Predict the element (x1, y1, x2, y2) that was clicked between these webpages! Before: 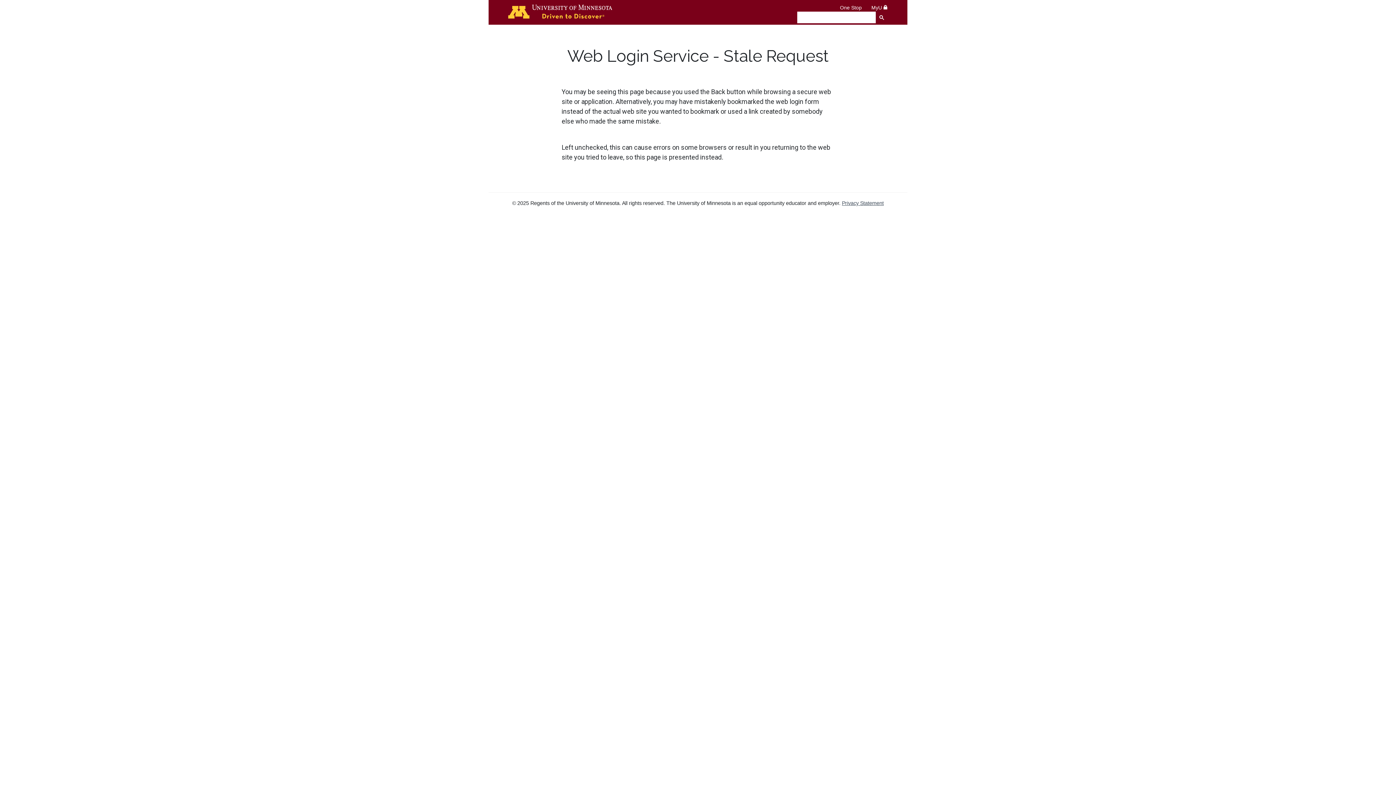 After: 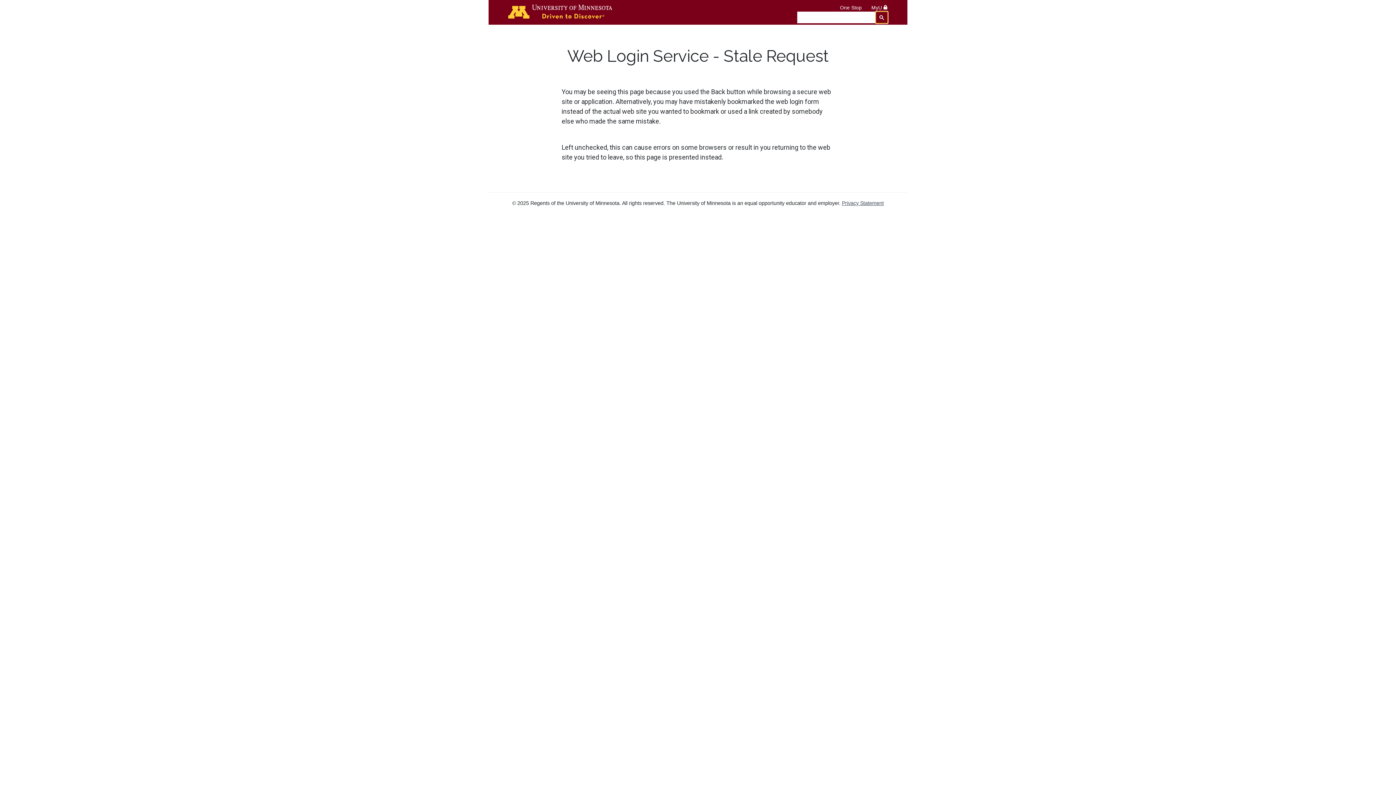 Action: bbox: (876, 11, 888, 23)